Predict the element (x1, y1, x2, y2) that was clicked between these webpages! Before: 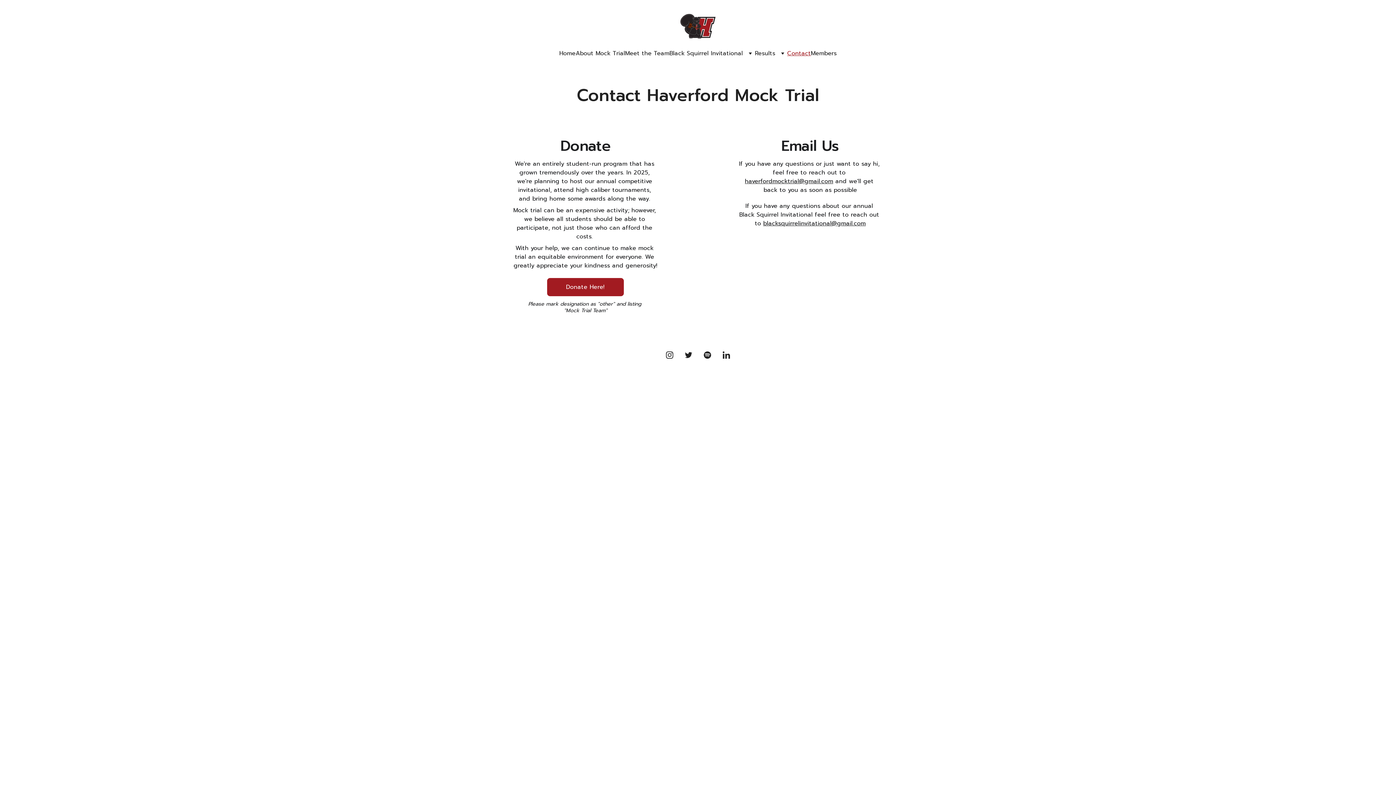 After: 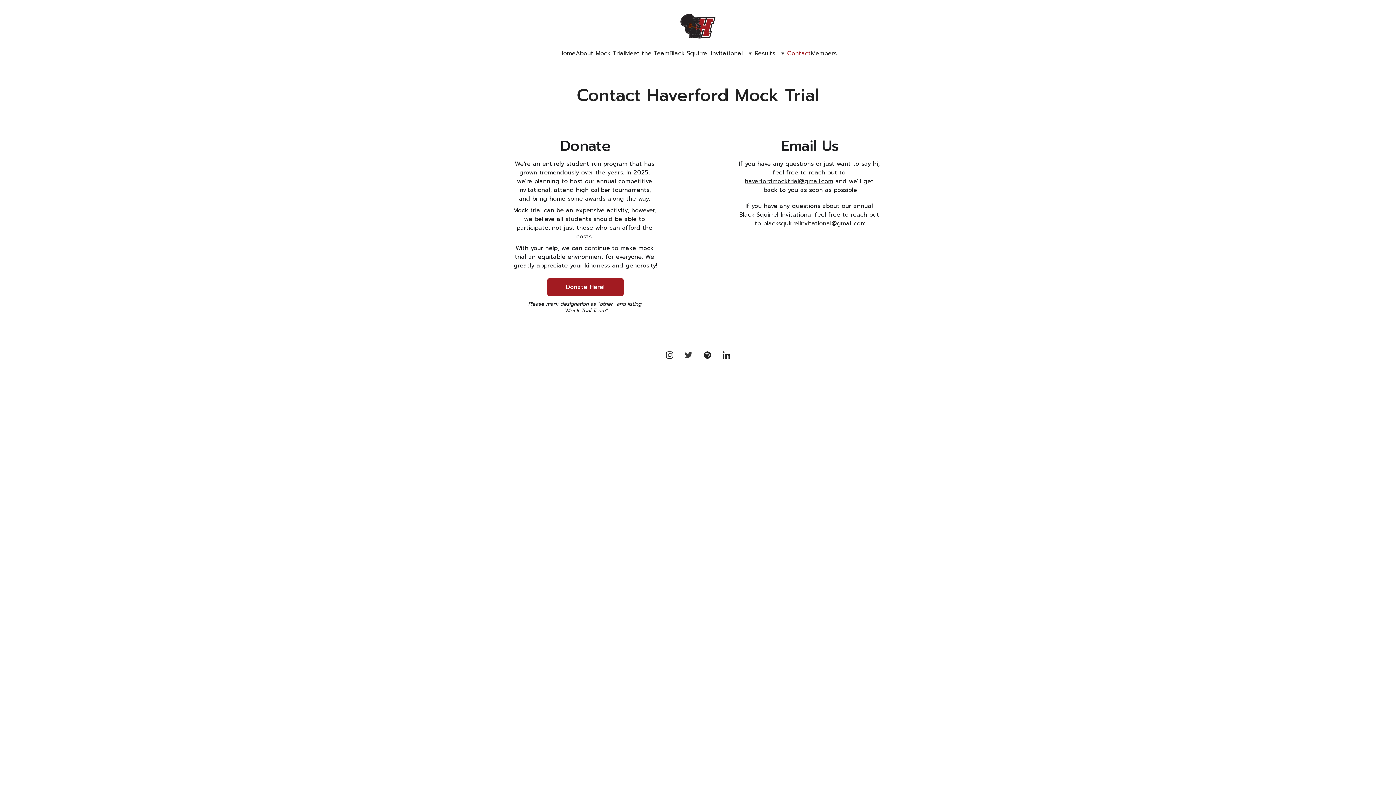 Action: bbox: (685, 351, 692, 358)